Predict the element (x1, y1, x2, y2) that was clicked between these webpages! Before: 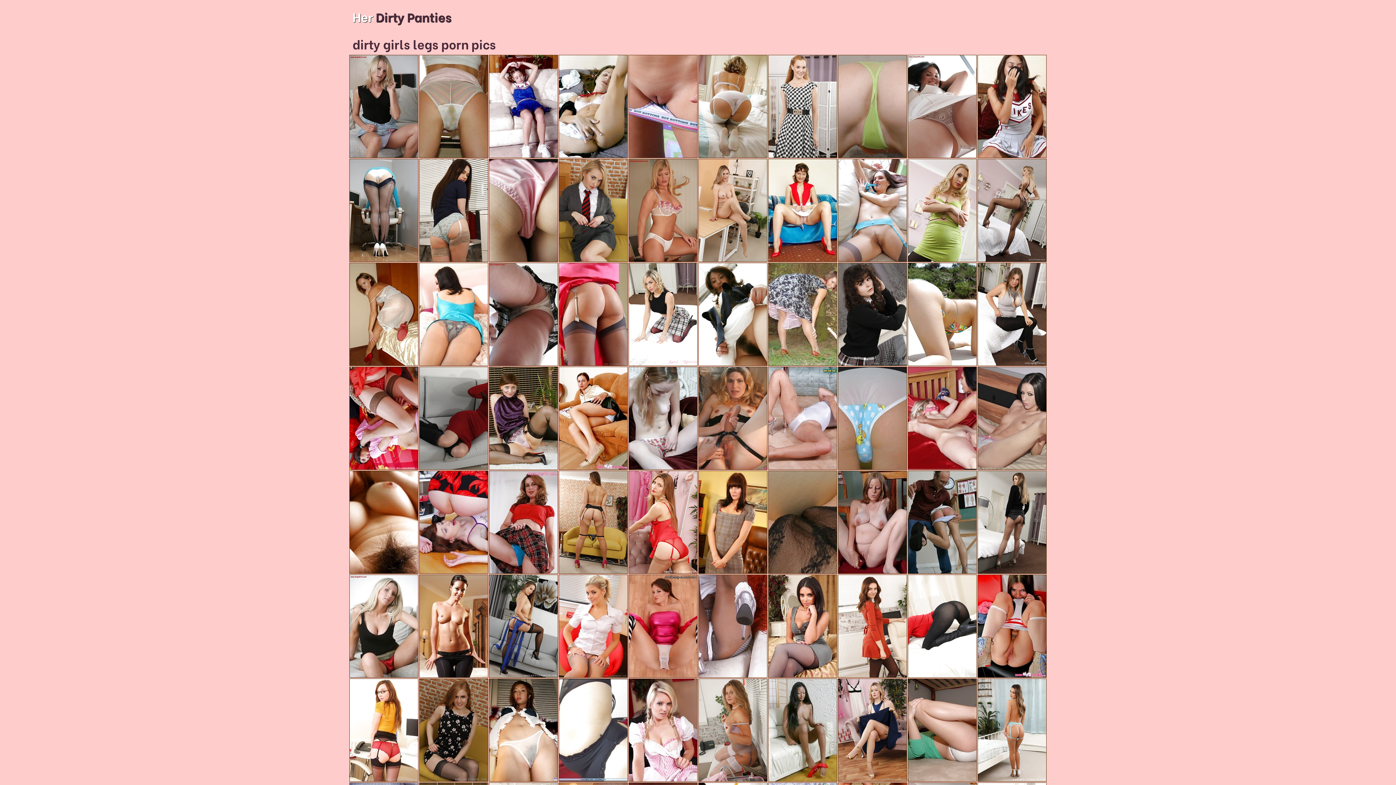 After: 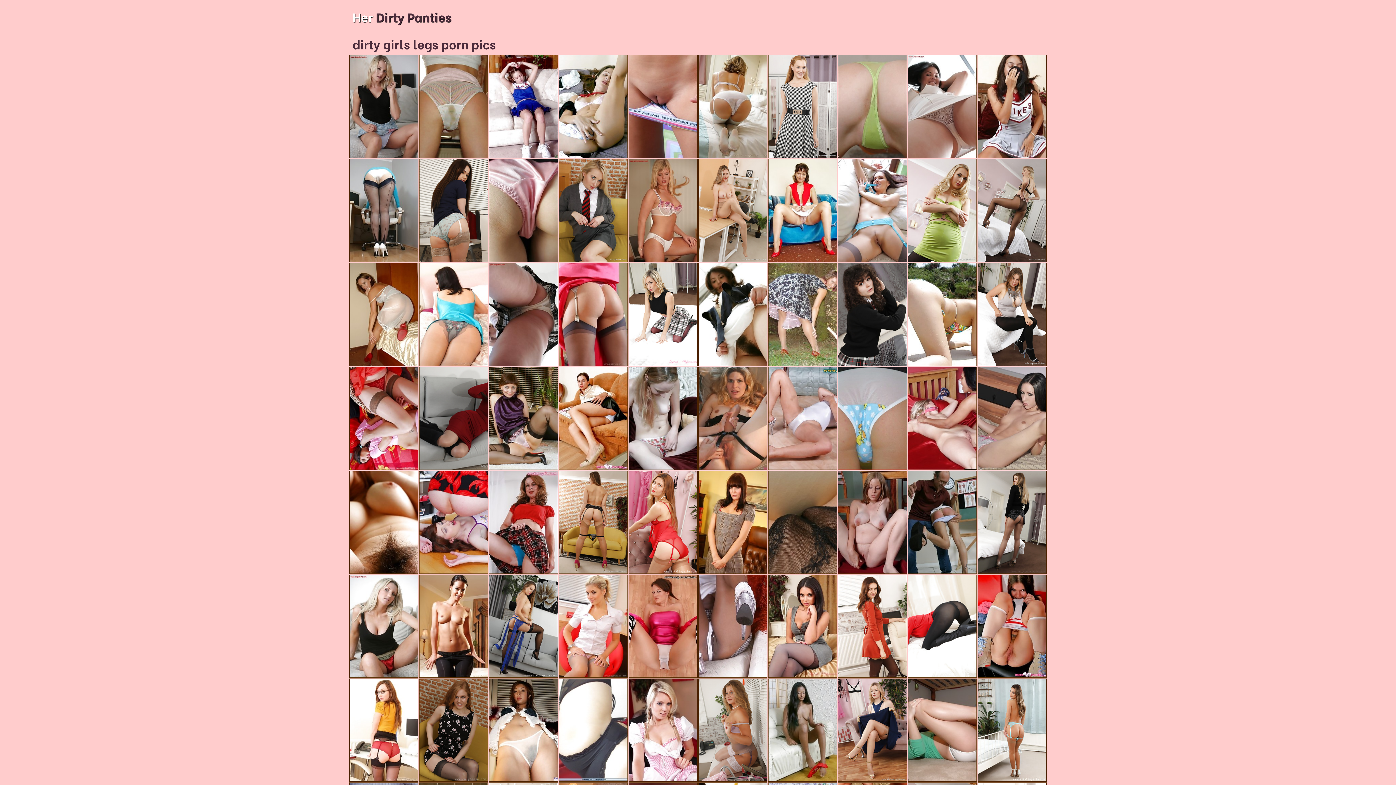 Action: bbox: (838, 367, 906, 469)